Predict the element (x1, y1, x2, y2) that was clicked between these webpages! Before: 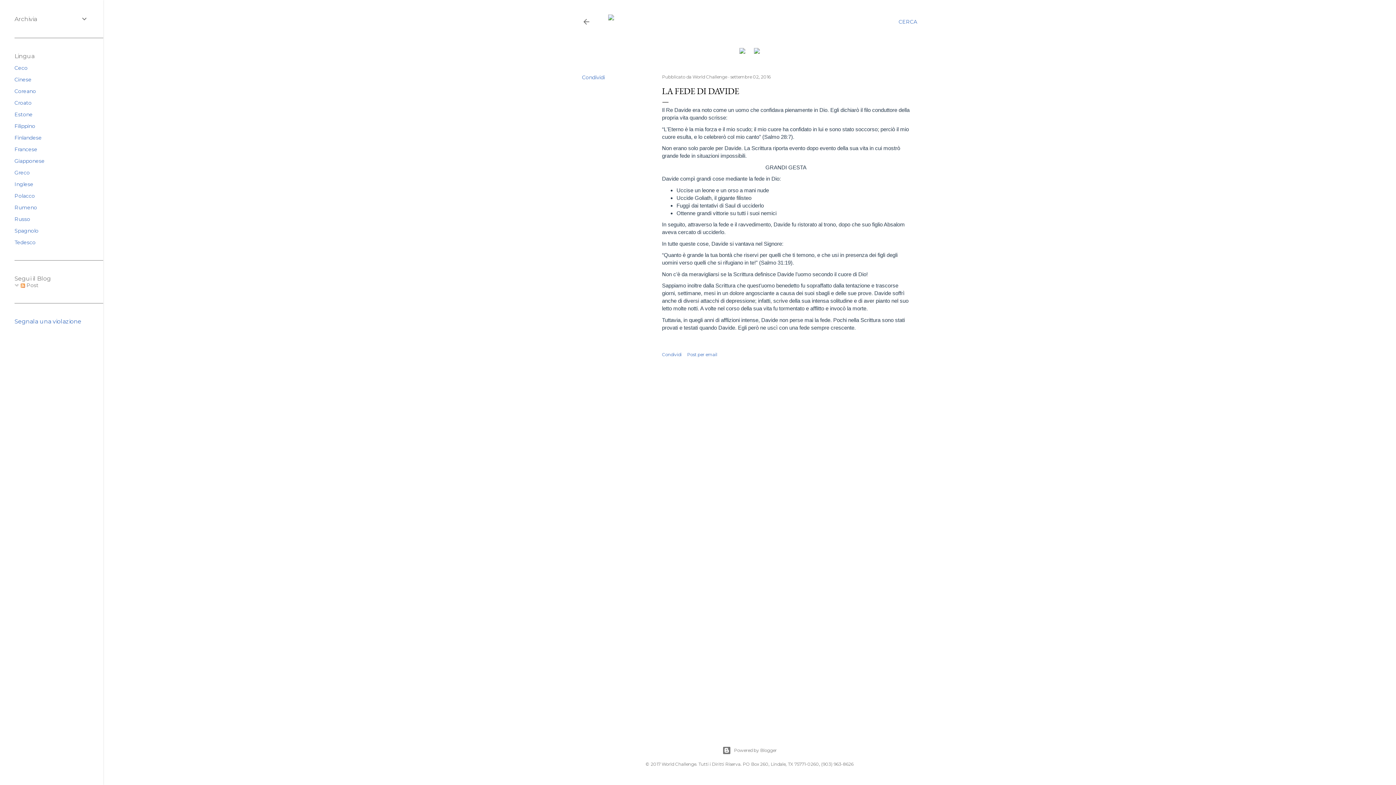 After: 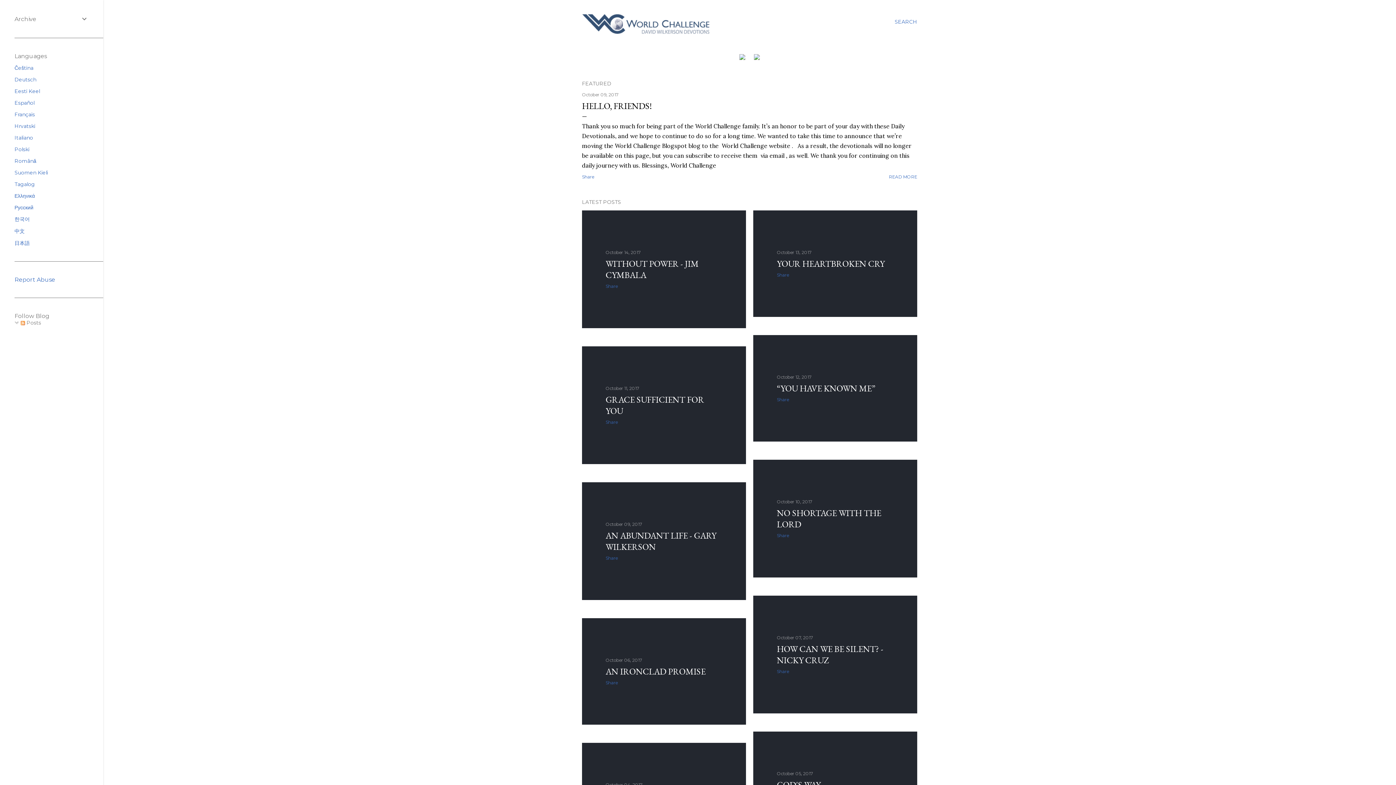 Action: bbox: (14, 181, 33, 187) label: Inglese